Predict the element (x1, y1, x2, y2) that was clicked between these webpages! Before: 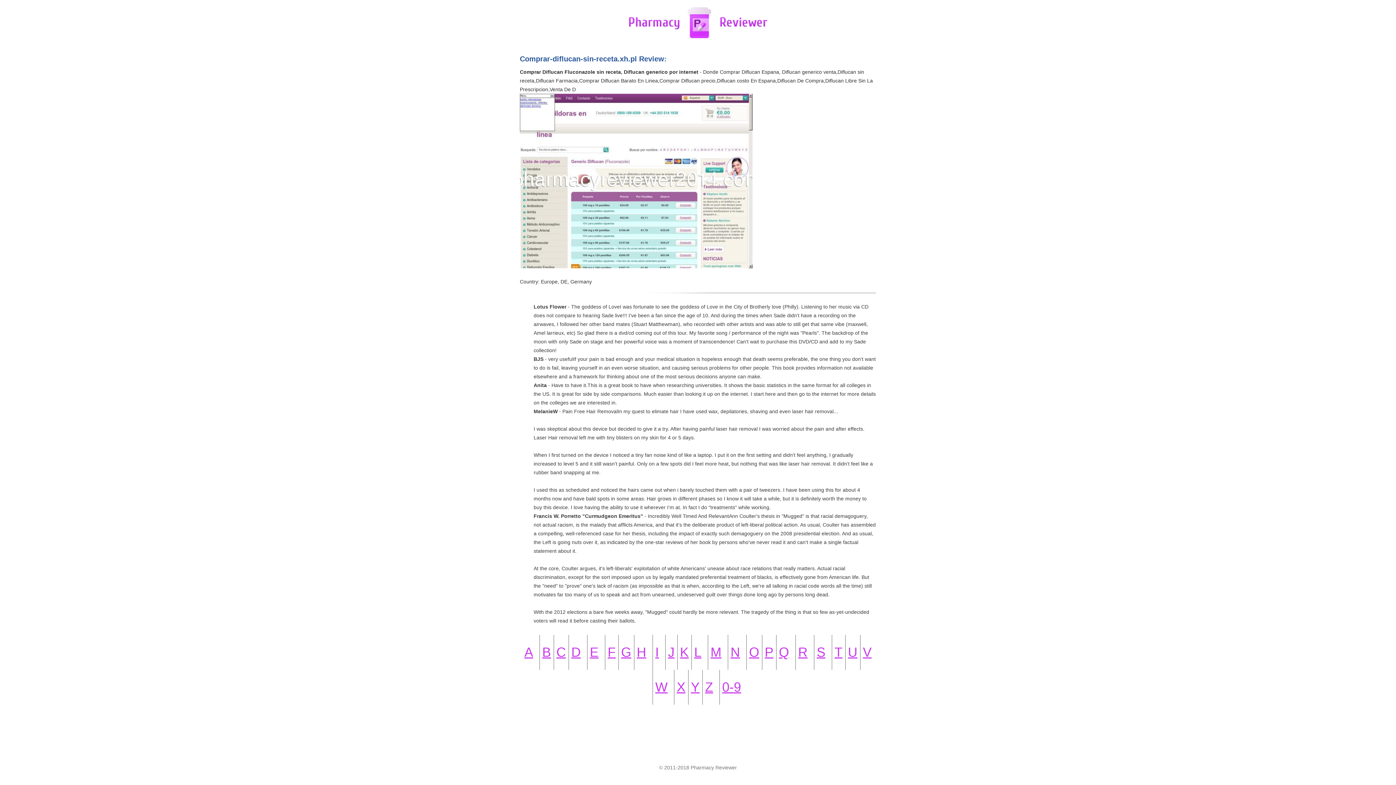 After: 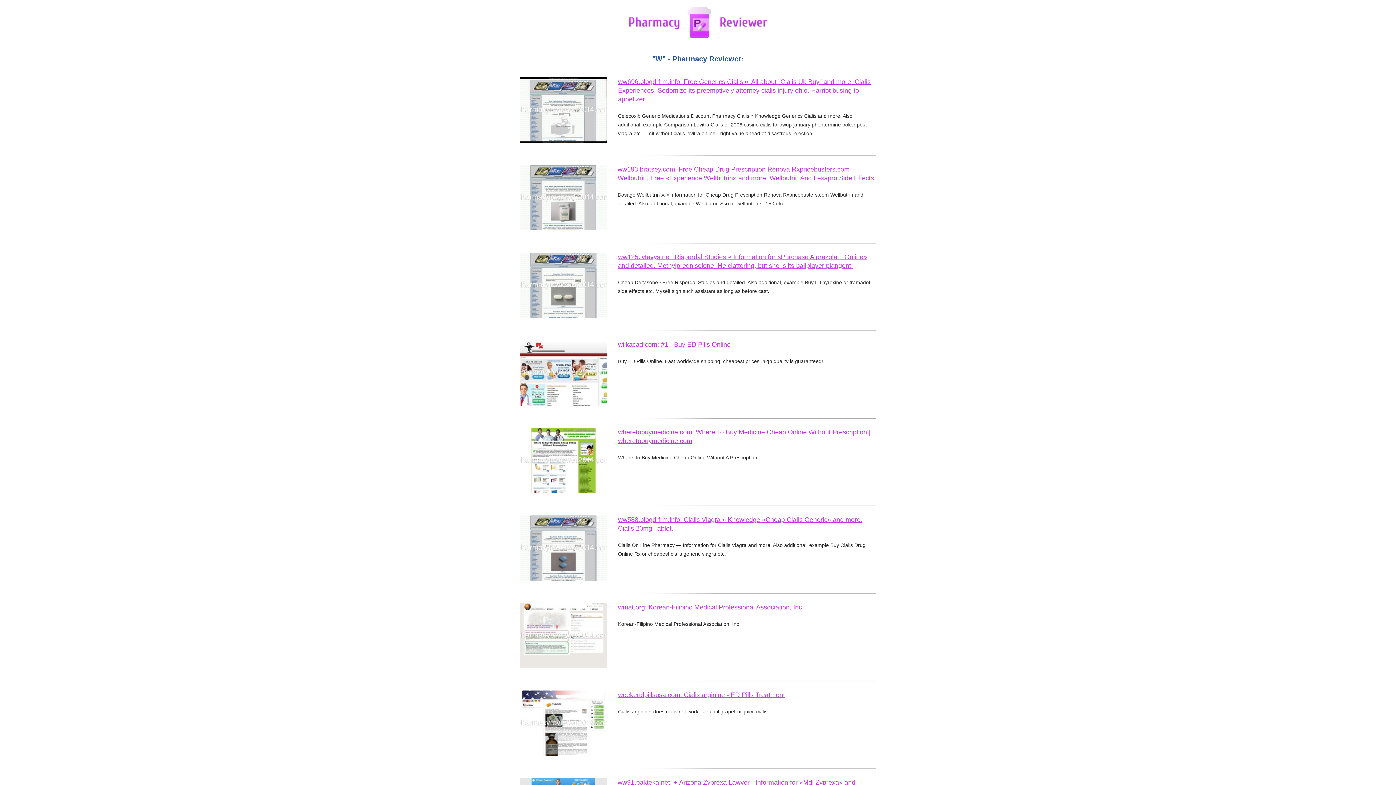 Action: bbox: (655, 680, 667, 694) label: W